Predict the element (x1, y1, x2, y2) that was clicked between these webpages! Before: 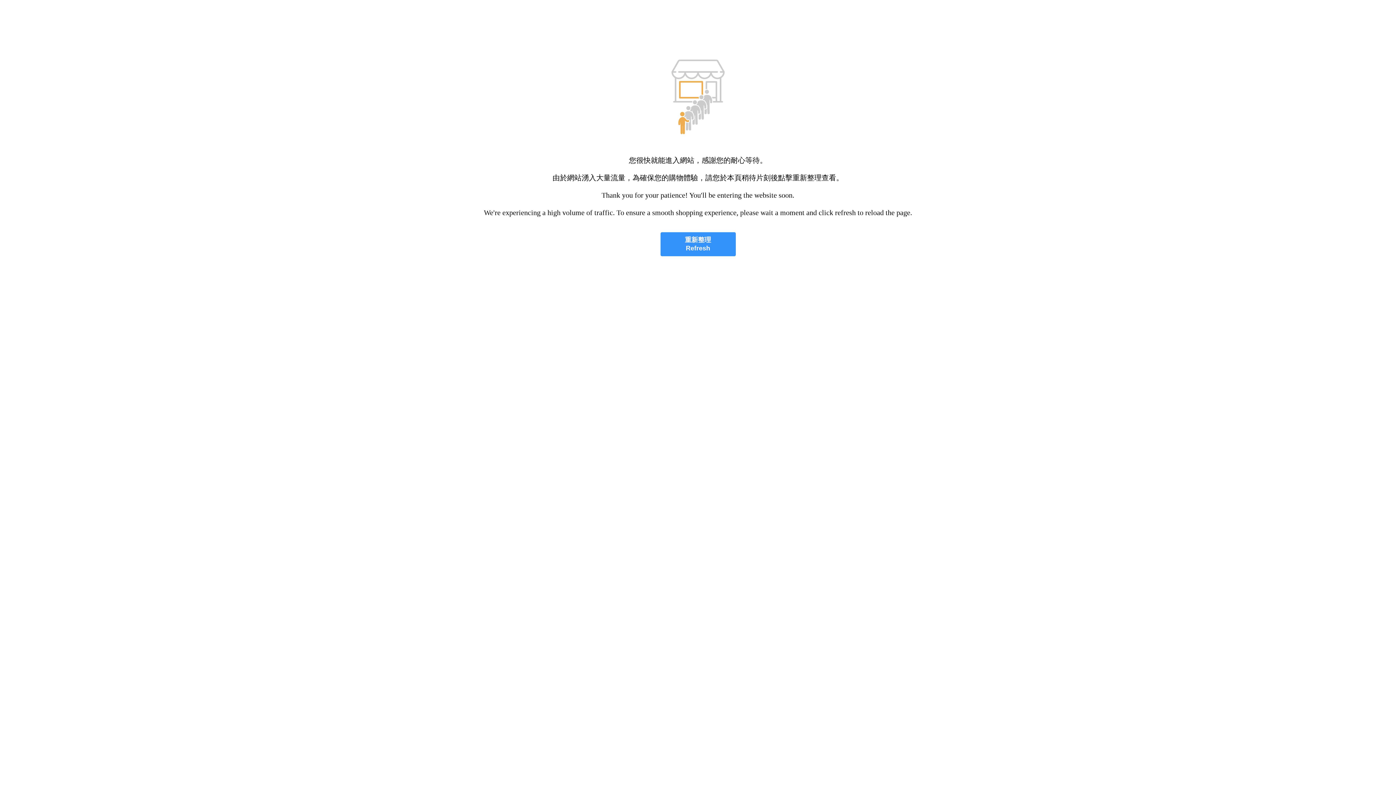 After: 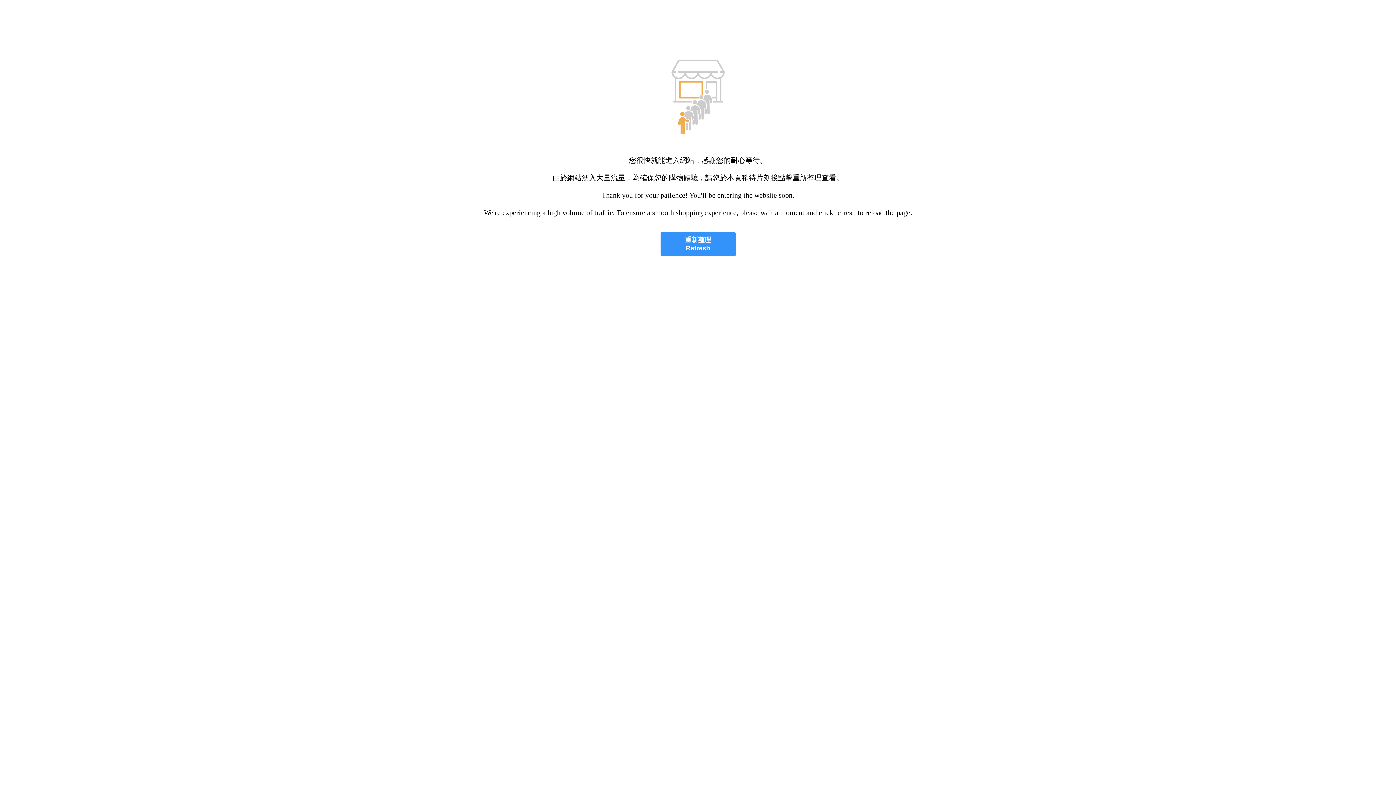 Action: label: 重新整理
Refresh bbox: (660, 232, 735, 256)